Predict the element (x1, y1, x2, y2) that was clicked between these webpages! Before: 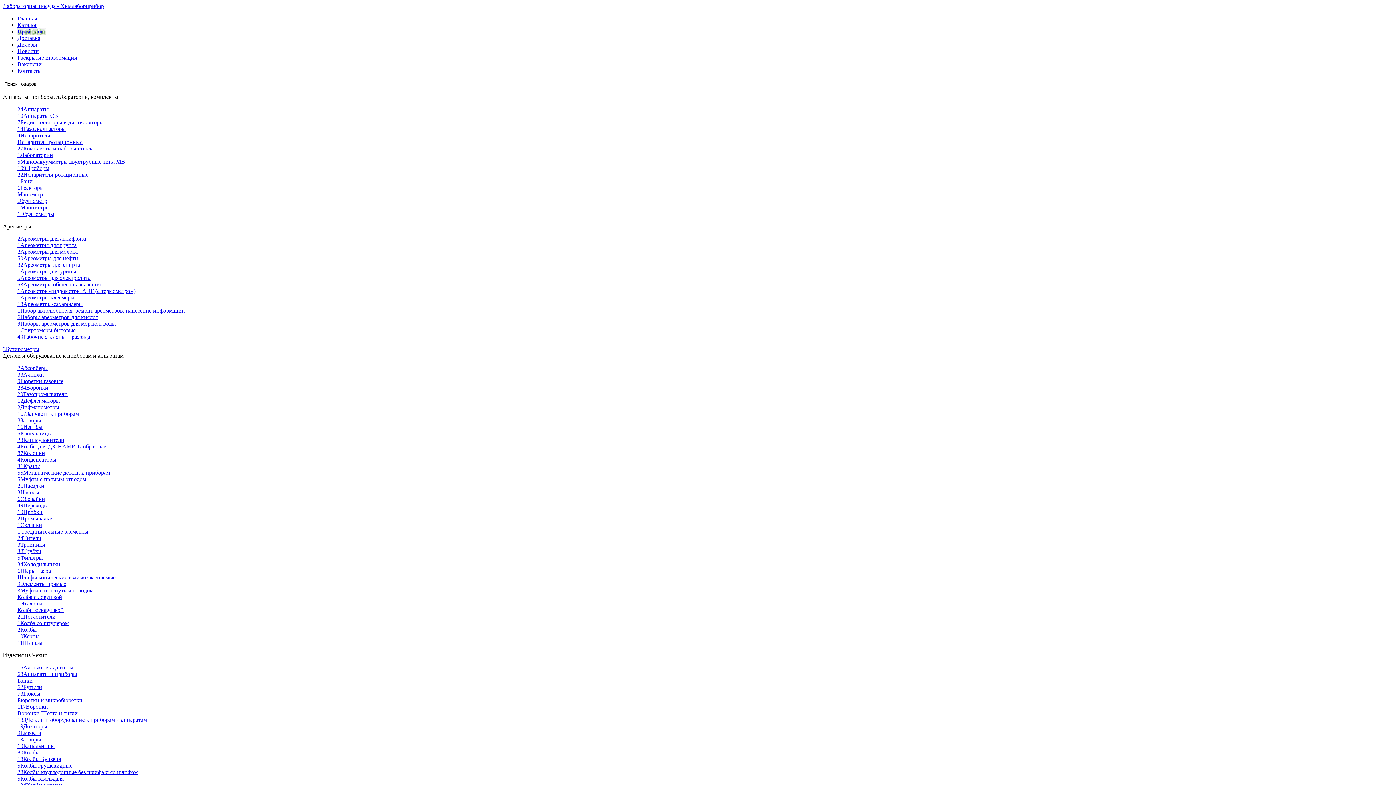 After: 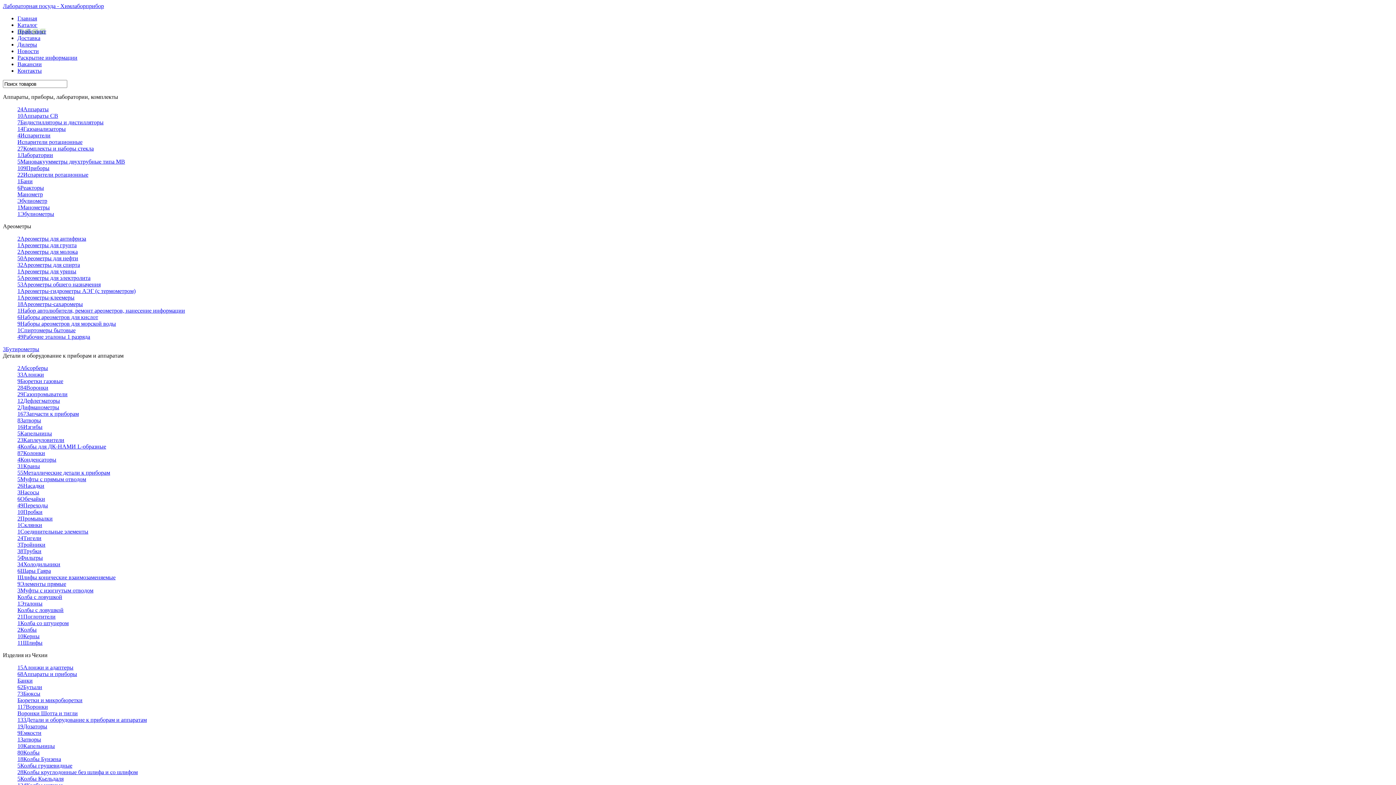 Action: bbox: (17, 268, 76, 274) label: 1Ареометры для урины